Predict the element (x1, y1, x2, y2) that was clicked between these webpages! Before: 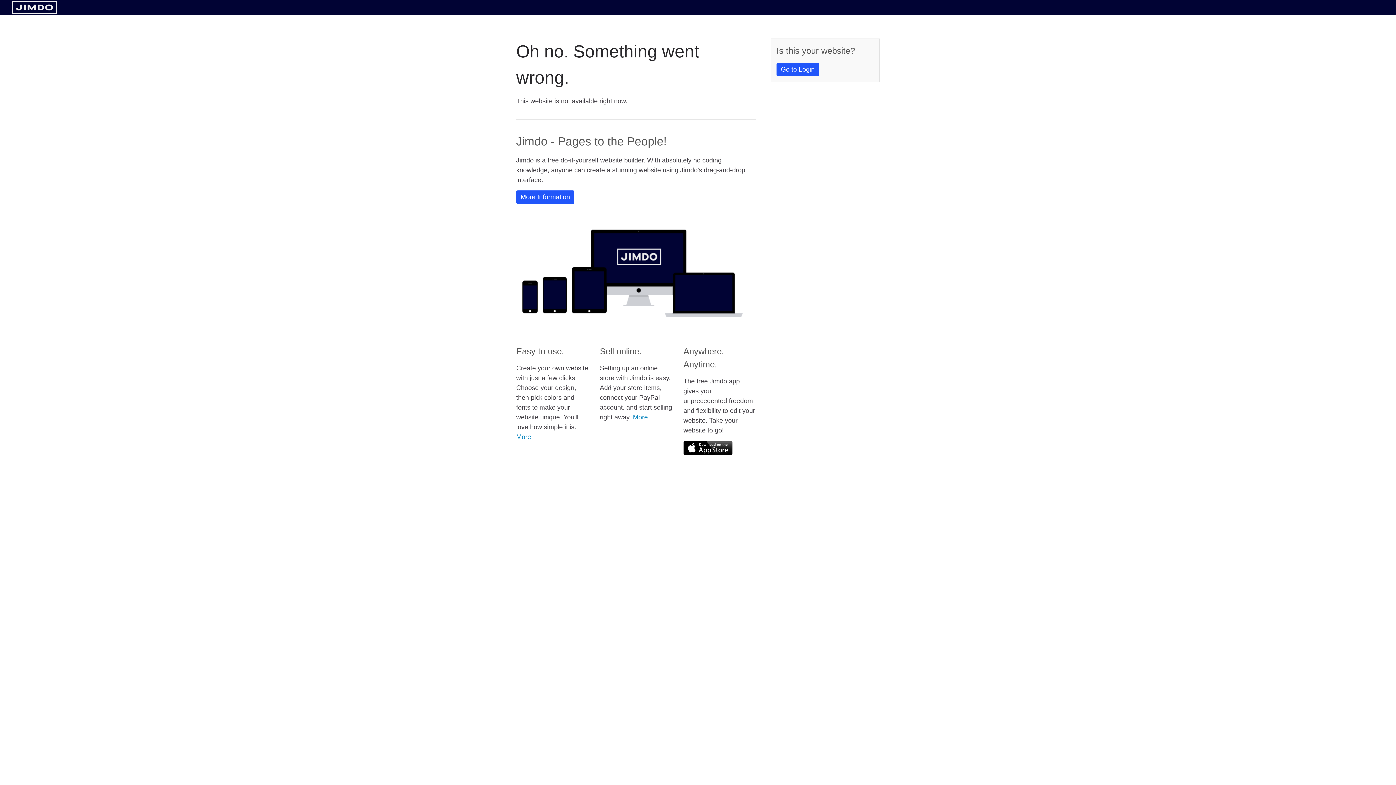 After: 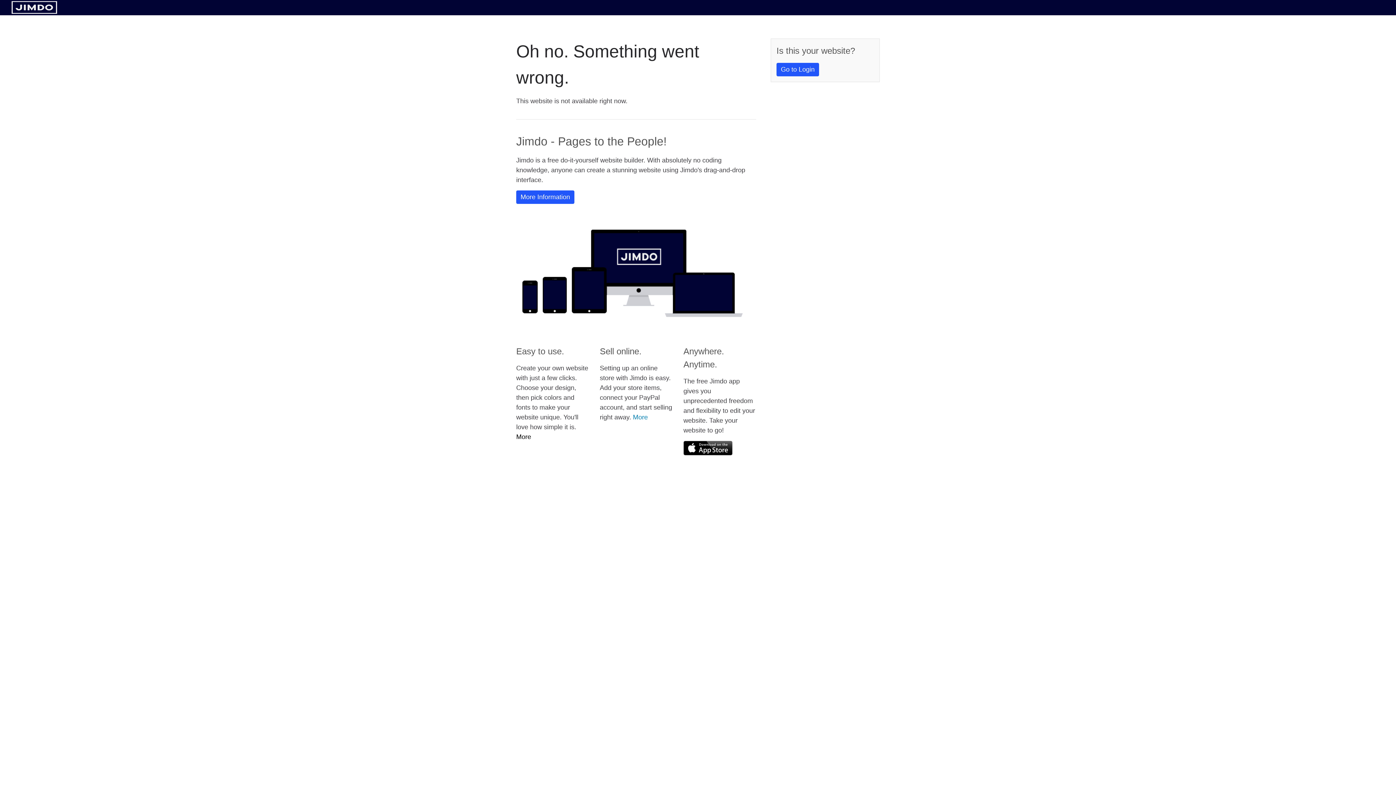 Action: bbox: (516, 433, 531, 440) label: More